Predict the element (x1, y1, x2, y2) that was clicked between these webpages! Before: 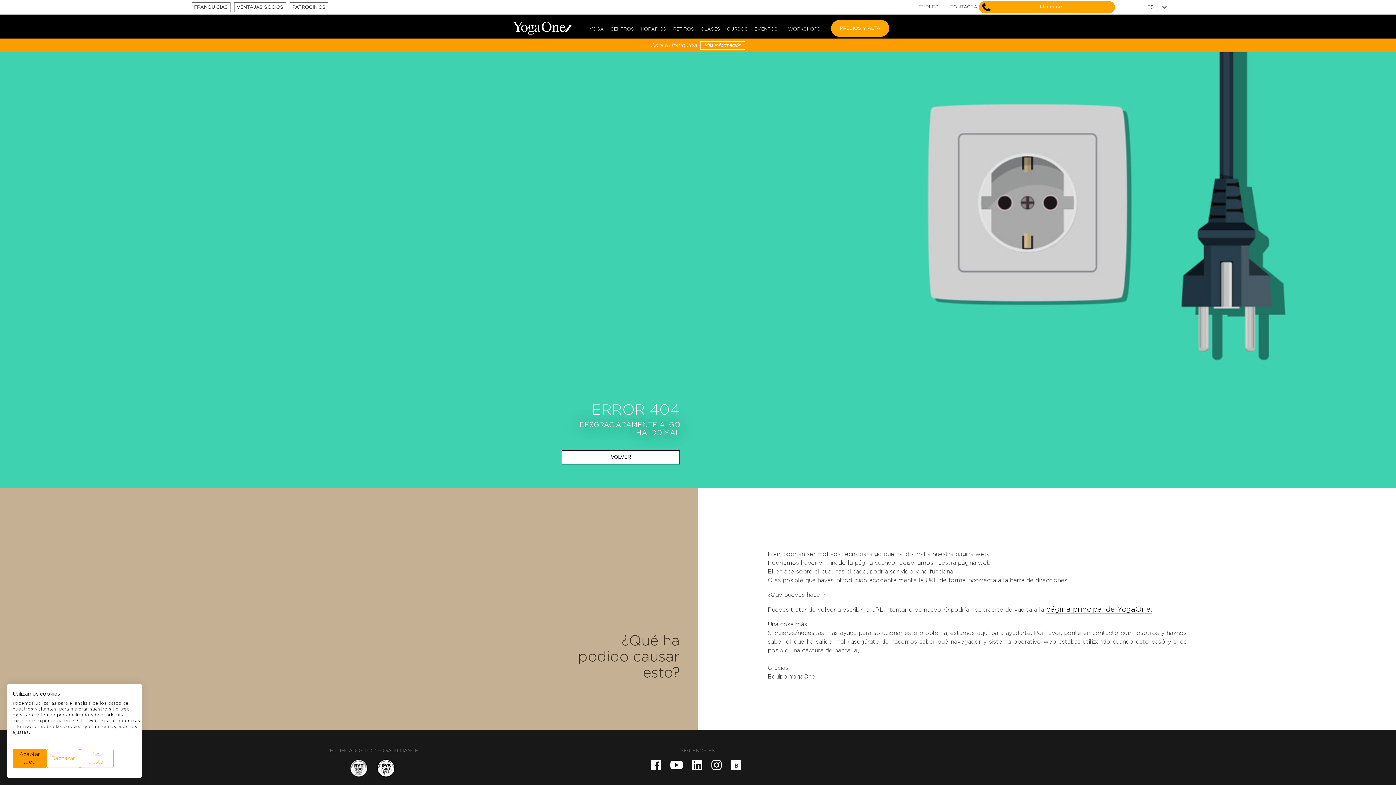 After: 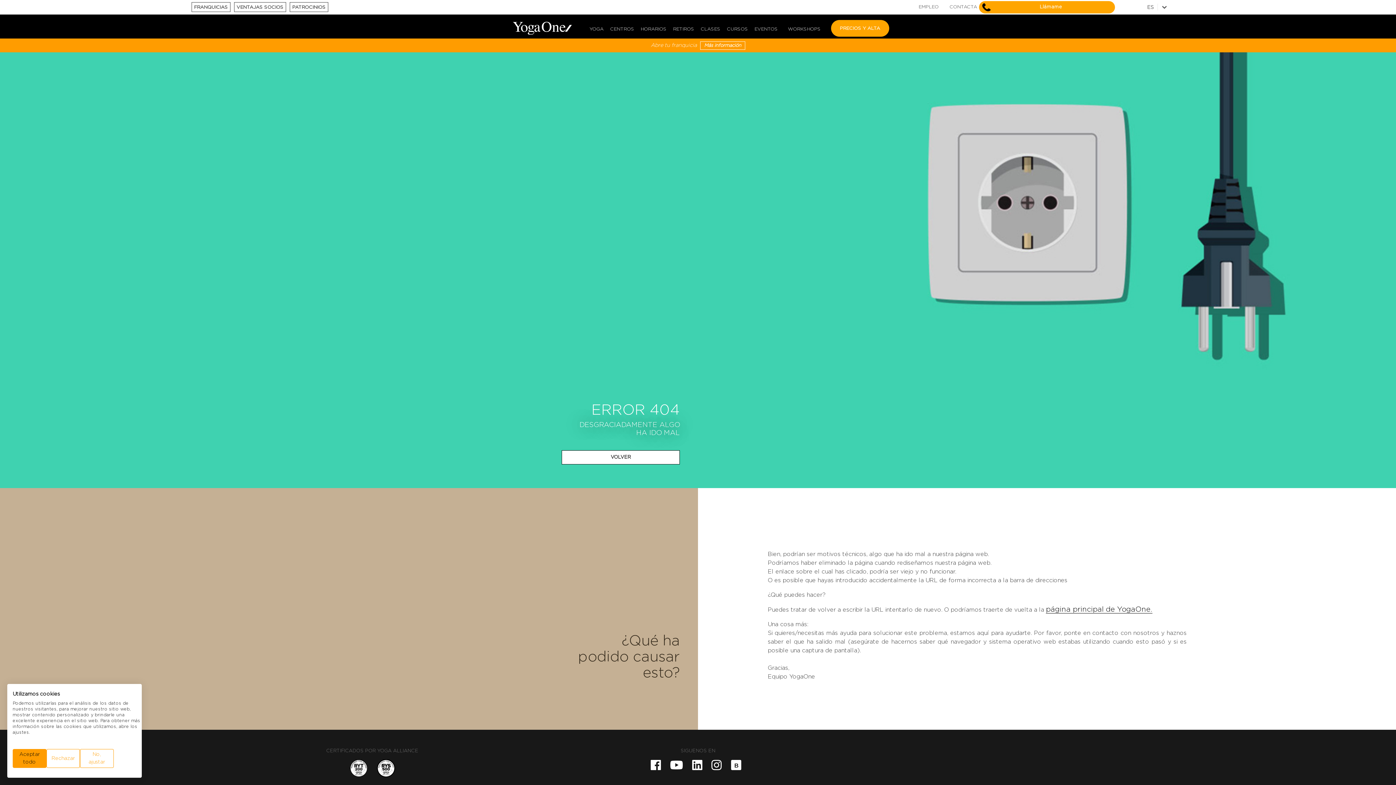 Action: bbox: (692, 765, 702, 770)